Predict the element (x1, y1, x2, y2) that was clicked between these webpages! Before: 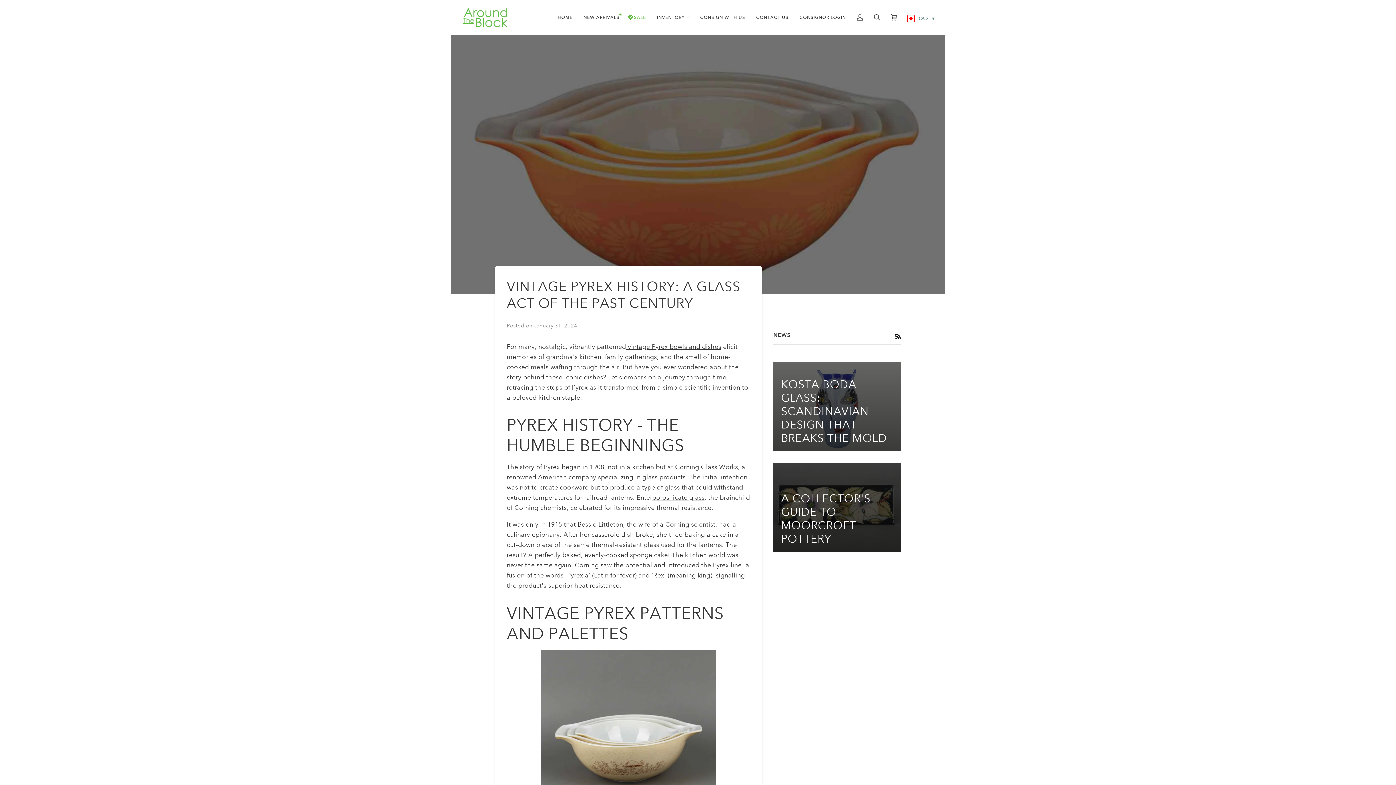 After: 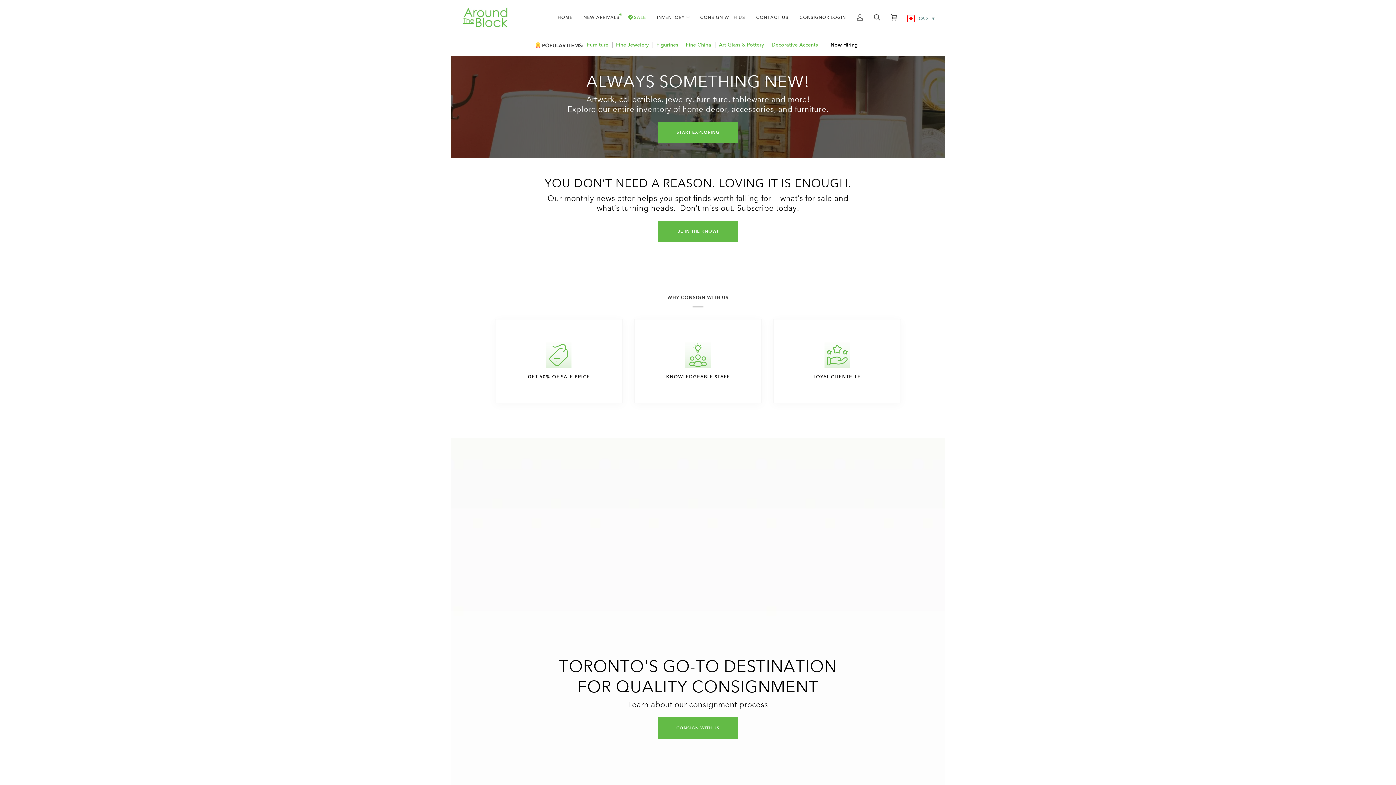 Action: bbox: (462, 5, 508, 29)